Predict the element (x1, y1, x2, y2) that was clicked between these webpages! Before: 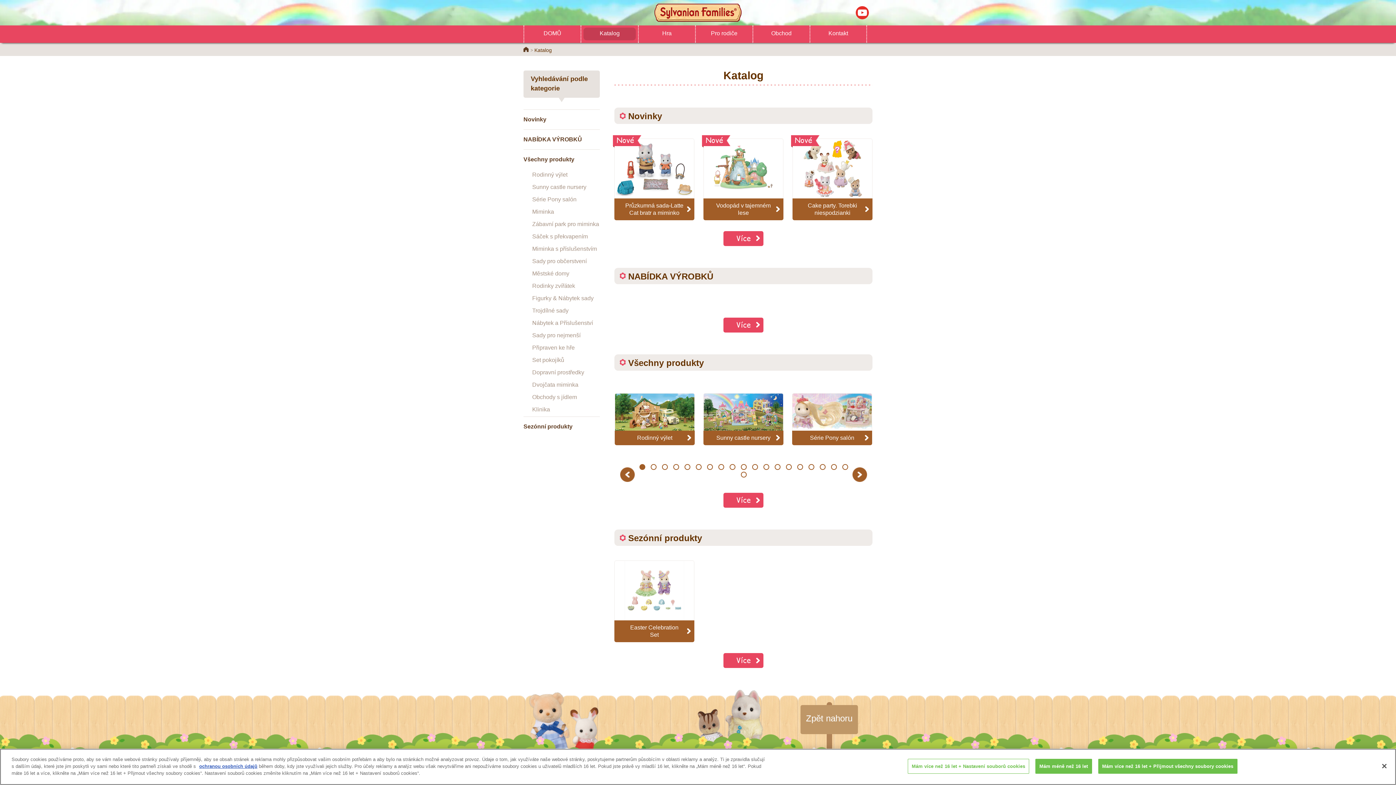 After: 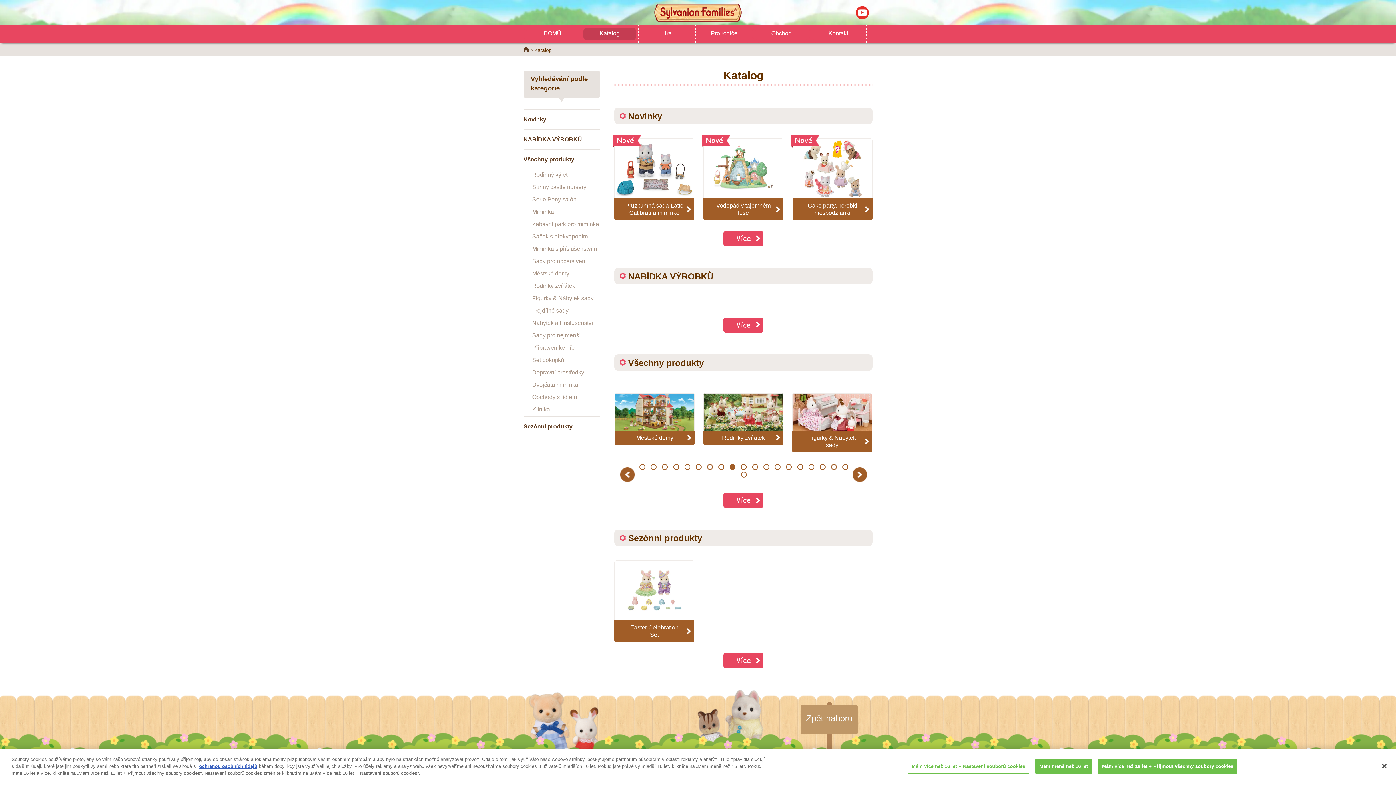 Action: label: 9 bbox: (729, 464, 735, 470)